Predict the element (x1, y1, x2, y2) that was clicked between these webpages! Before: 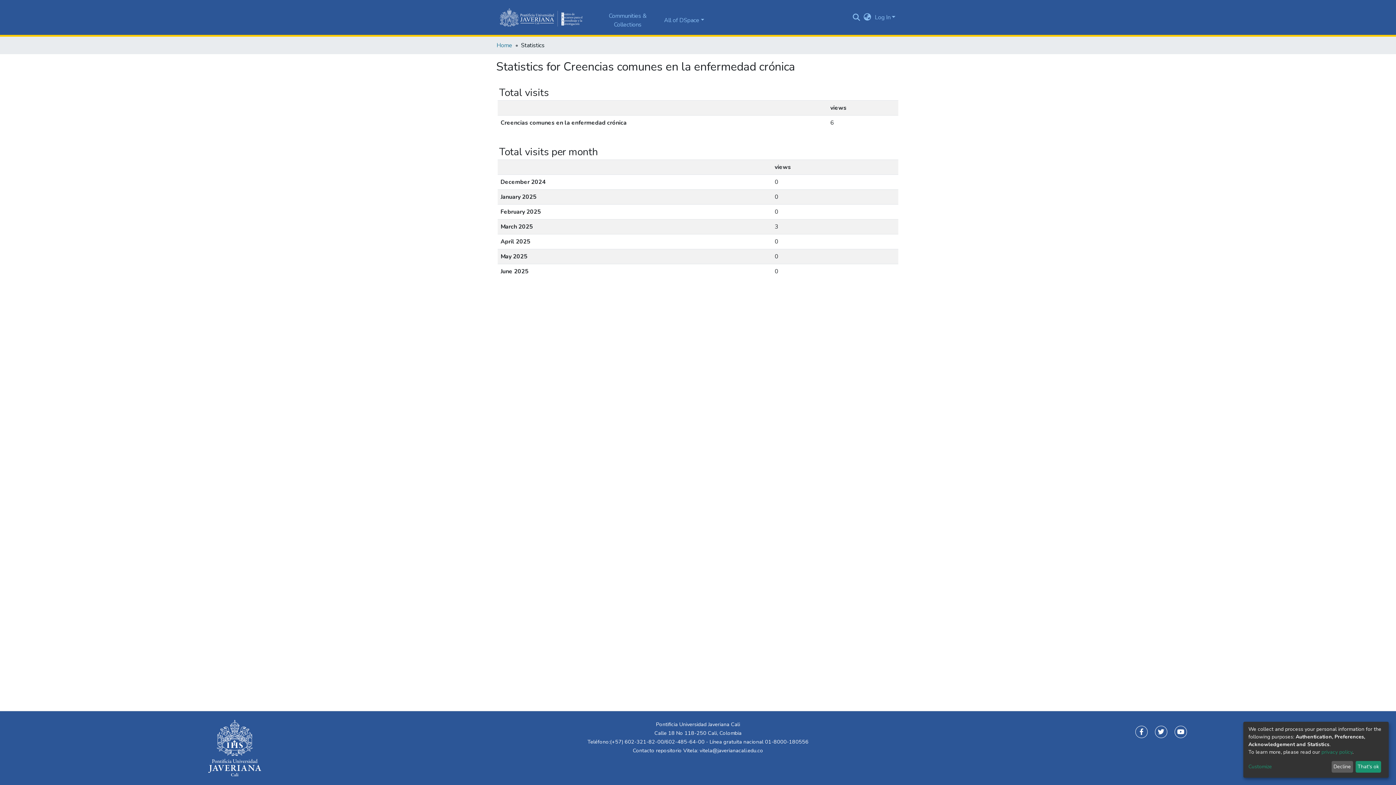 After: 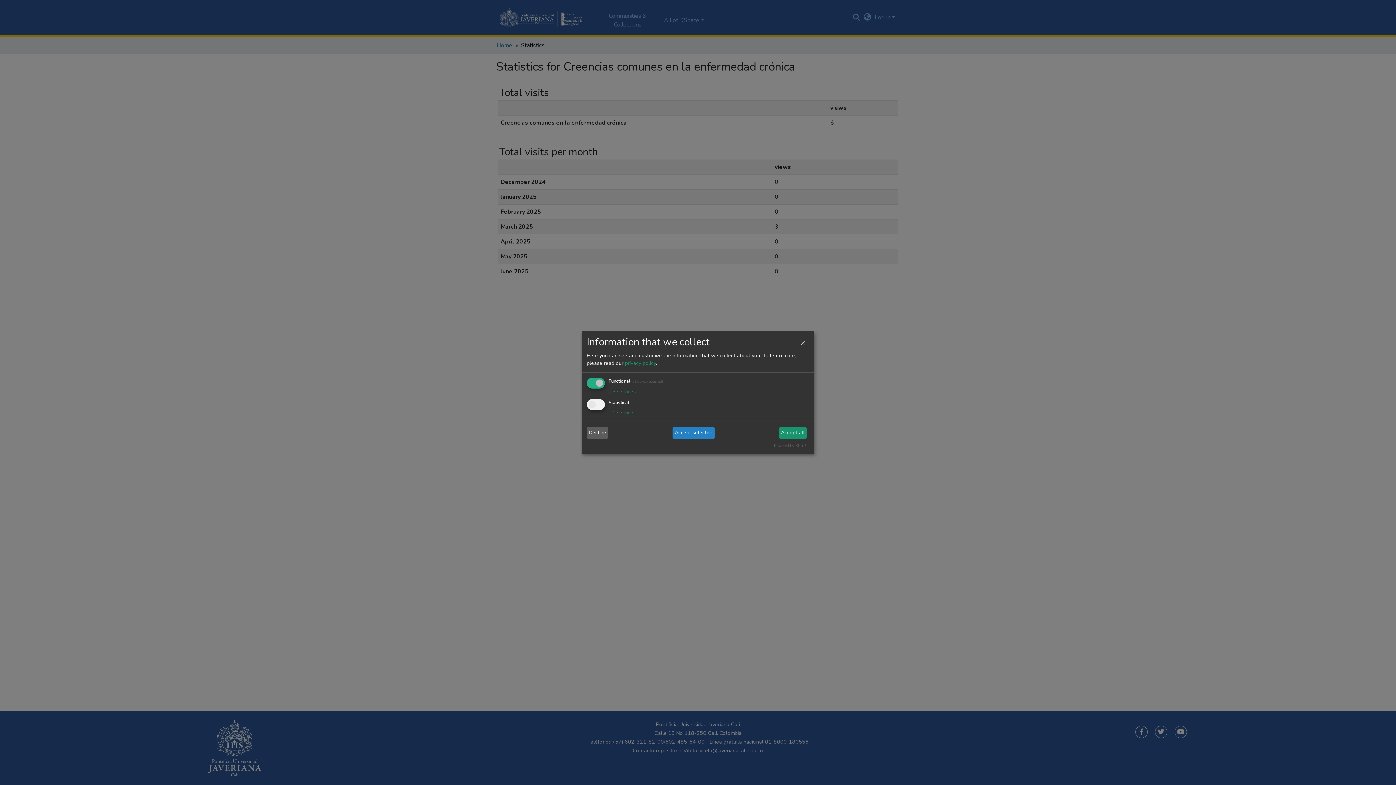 Action: bbox: (1248, 763, 1329, 771) label: Customize